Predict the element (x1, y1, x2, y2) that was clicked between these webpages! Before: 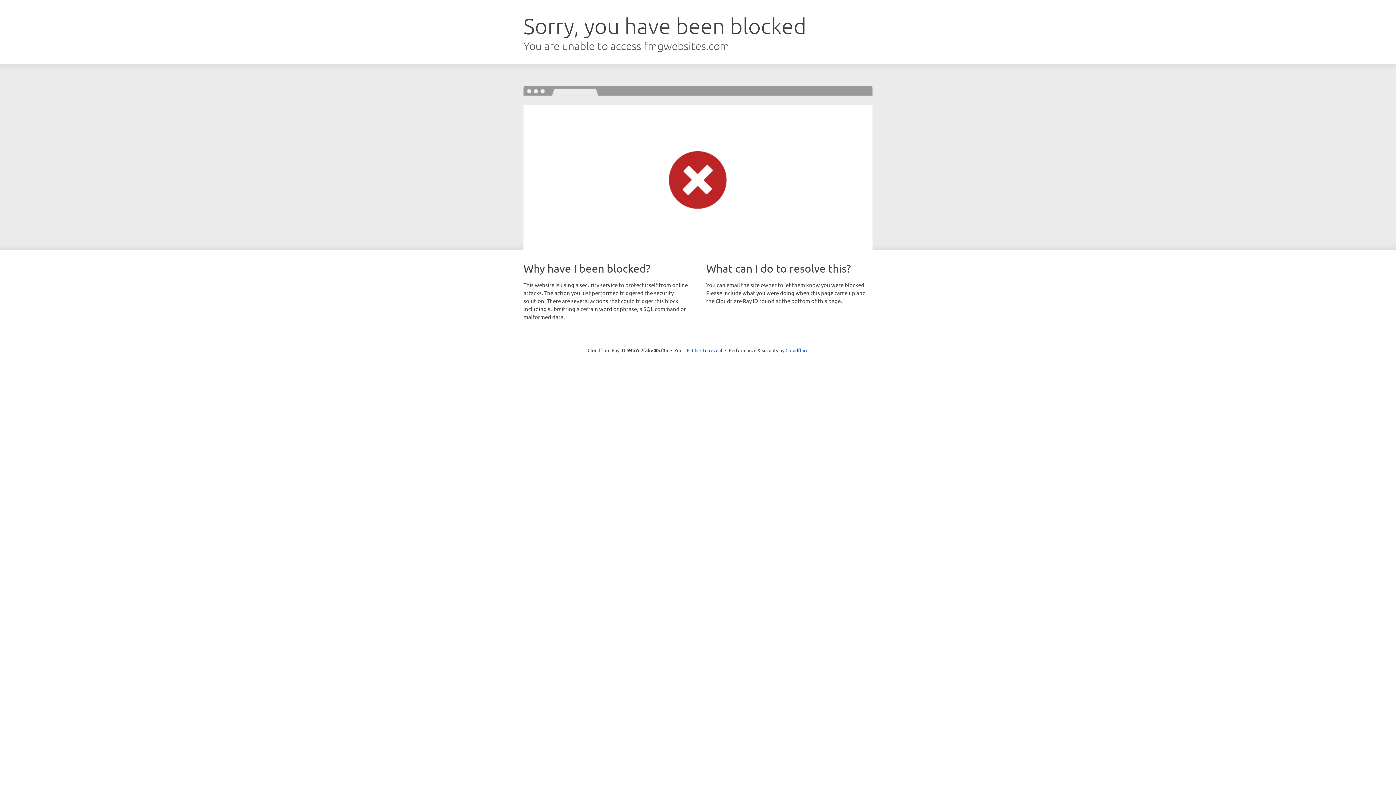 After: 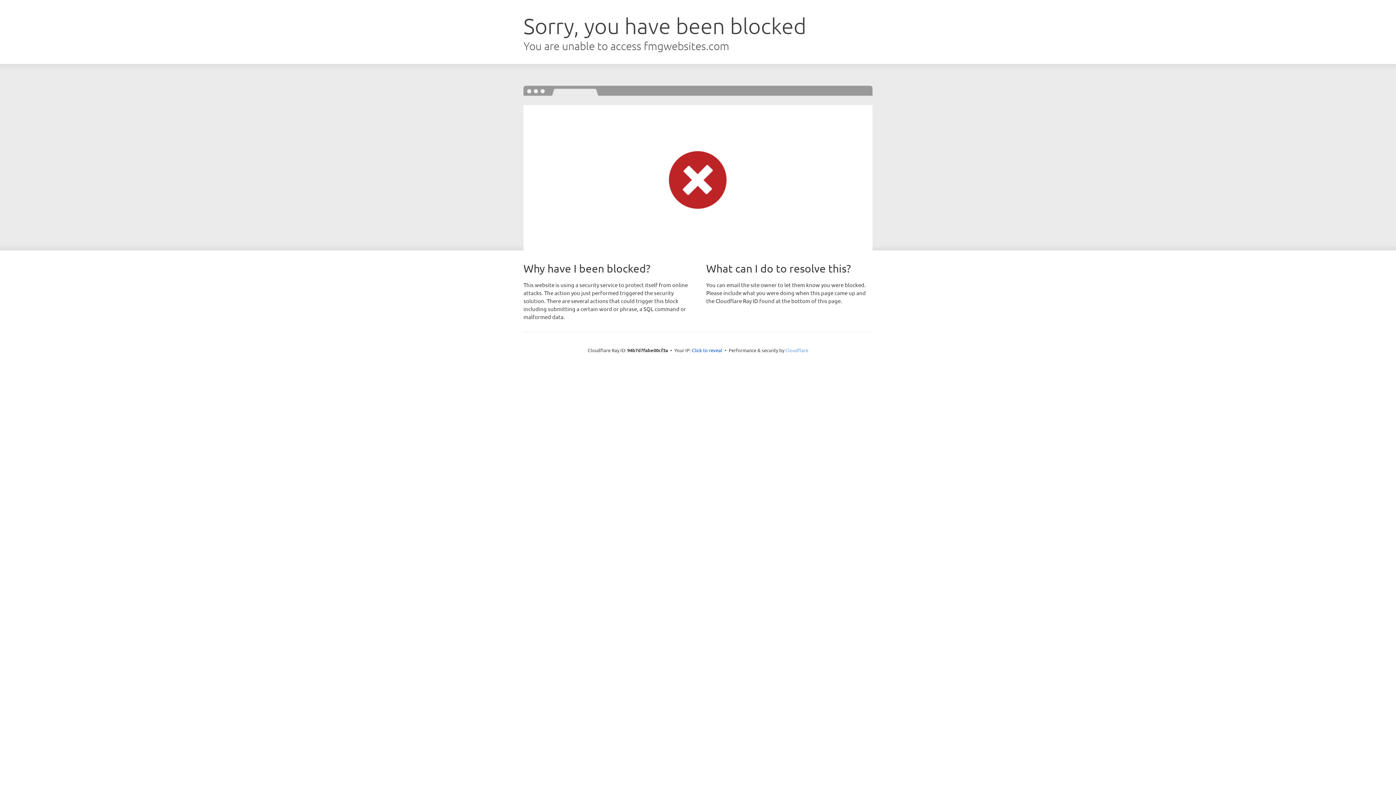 Action: bbox: (785, 347, 808, 353) label: Cloudflare